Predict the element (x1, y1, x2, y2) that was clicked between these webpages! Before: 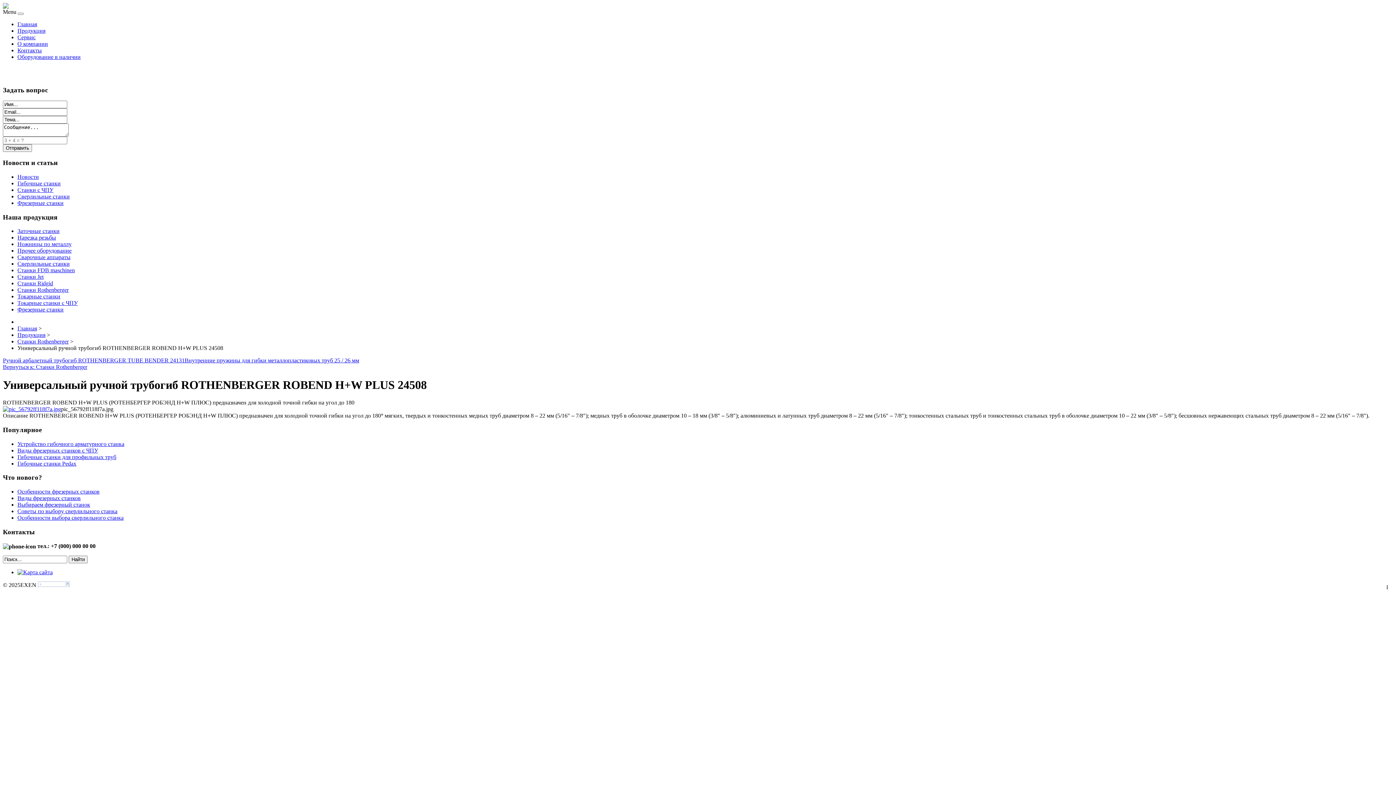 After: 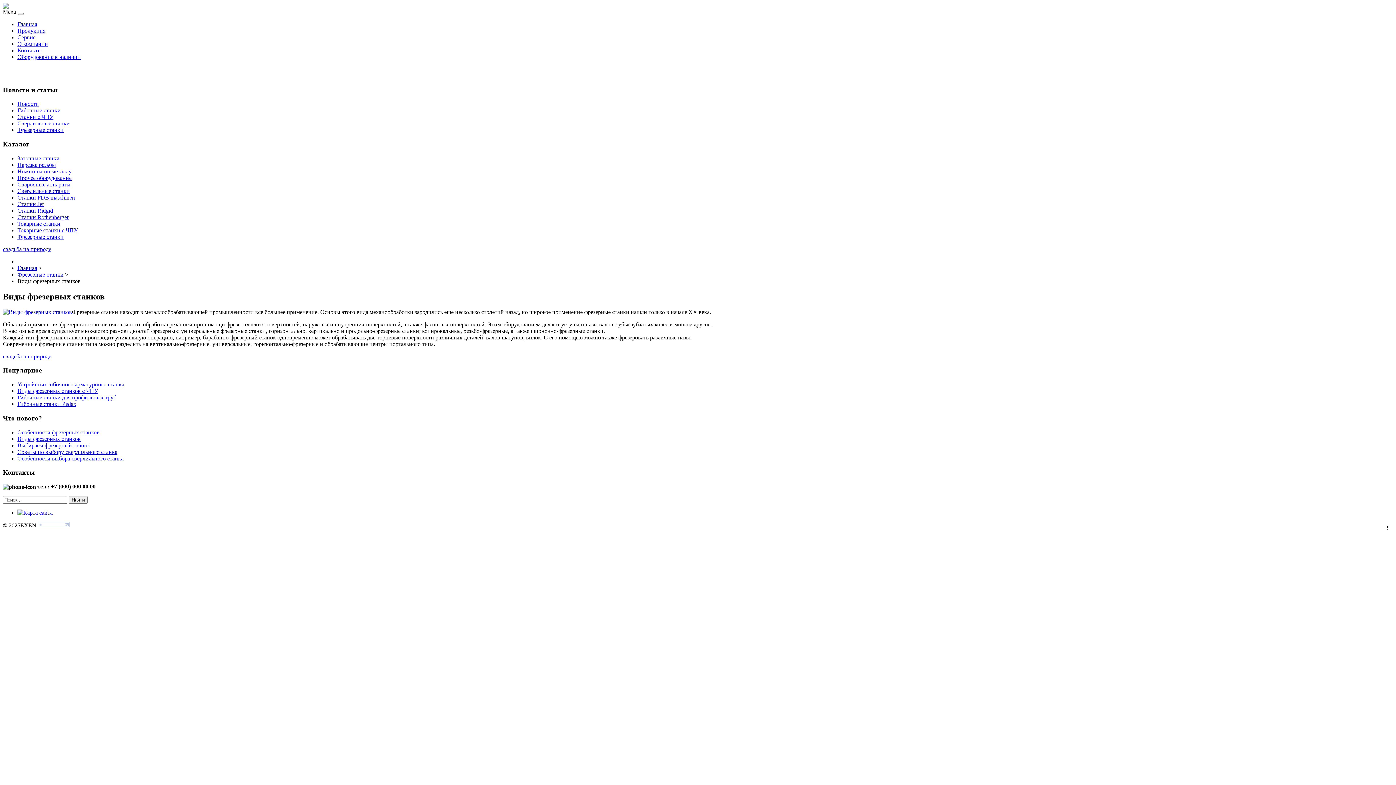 Action: bbox: (17, 495, 80, 501) label: Виды фрезерных станков